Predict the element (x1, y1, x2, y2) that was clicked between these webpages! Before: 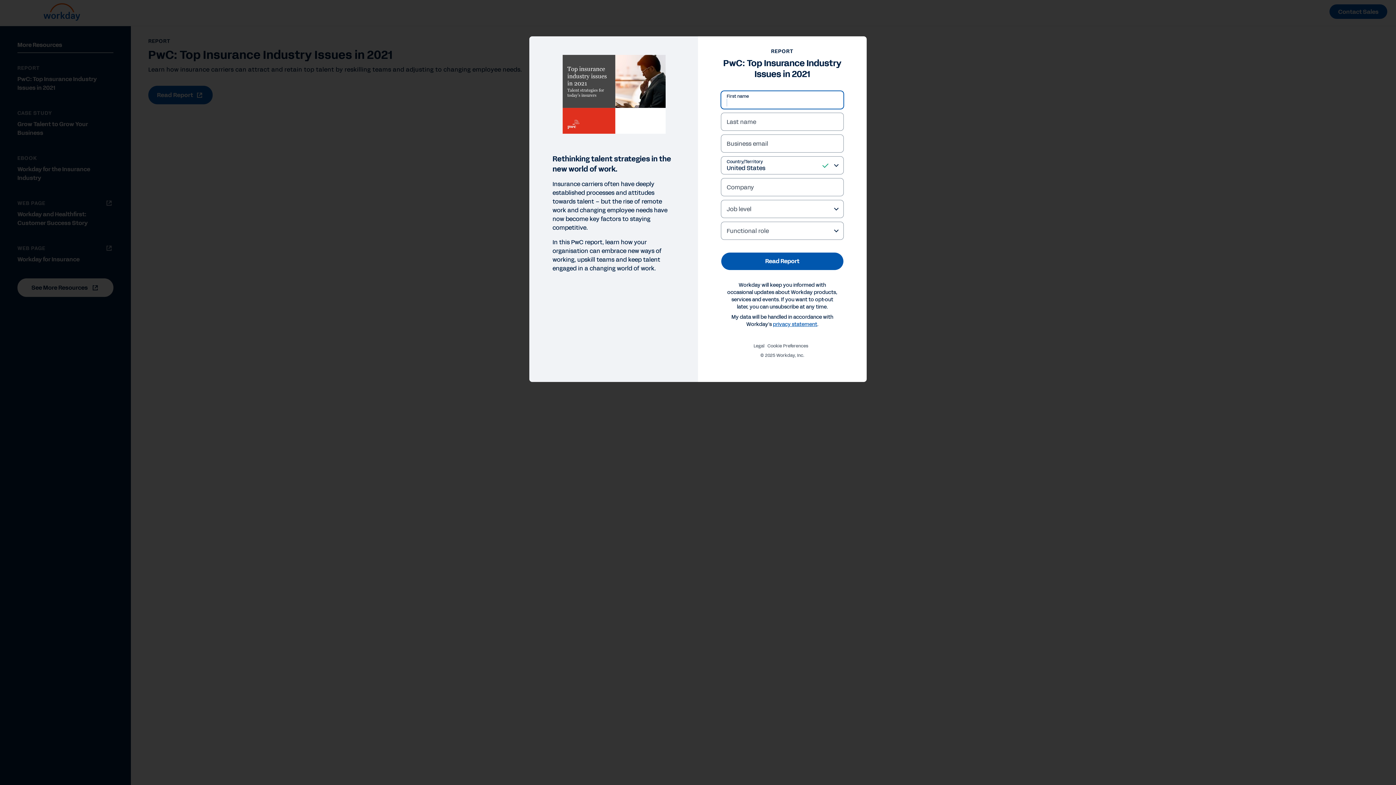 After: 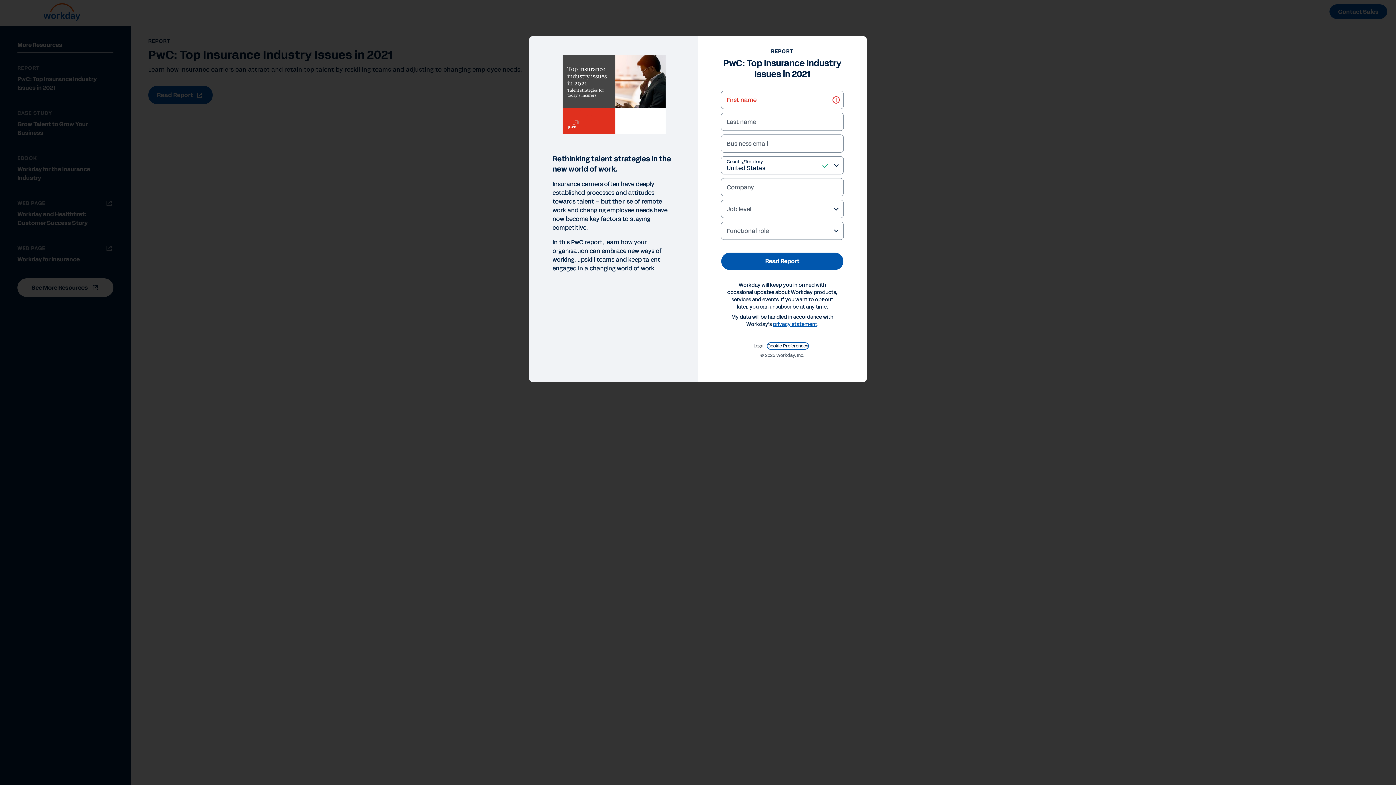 Action: label: Cookie Preferences bbox: (767, 109, 808, 114)